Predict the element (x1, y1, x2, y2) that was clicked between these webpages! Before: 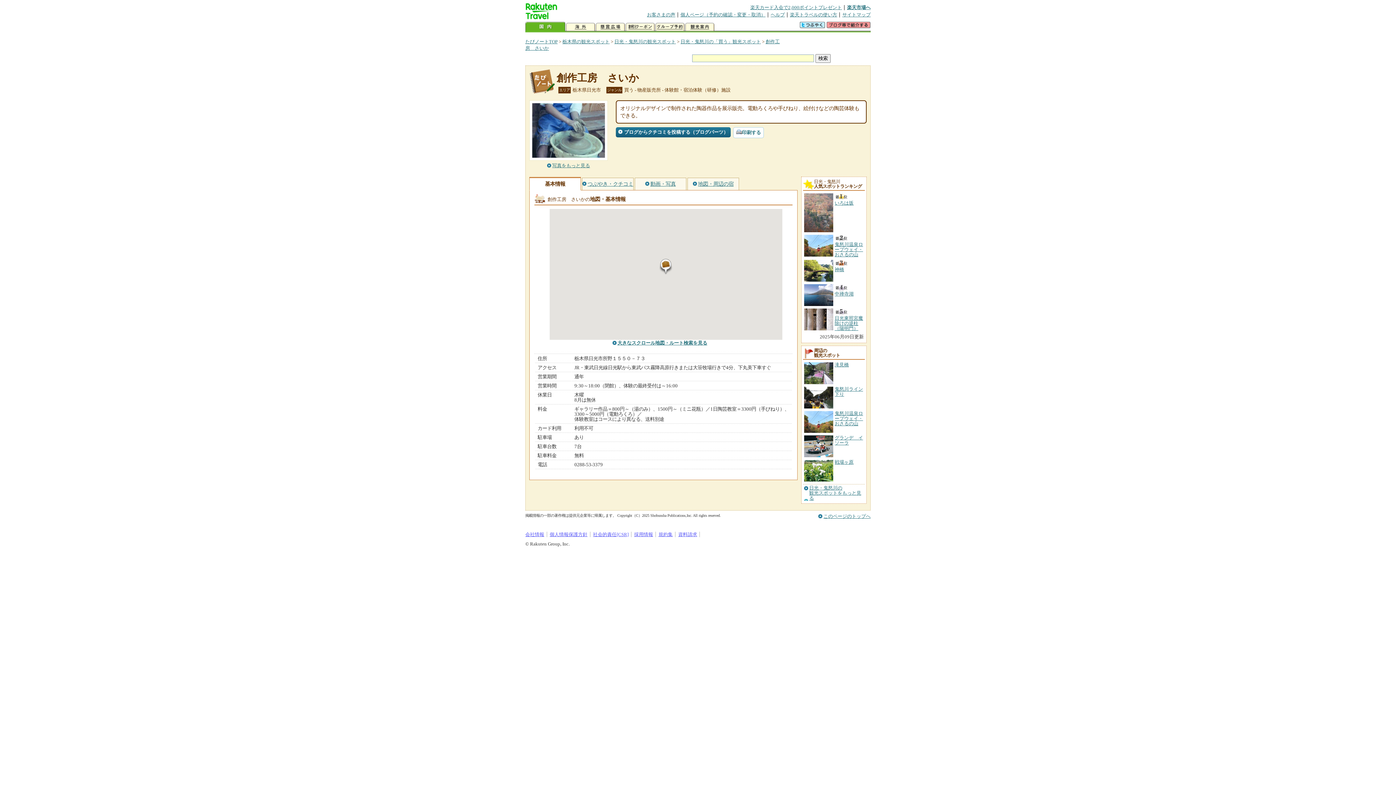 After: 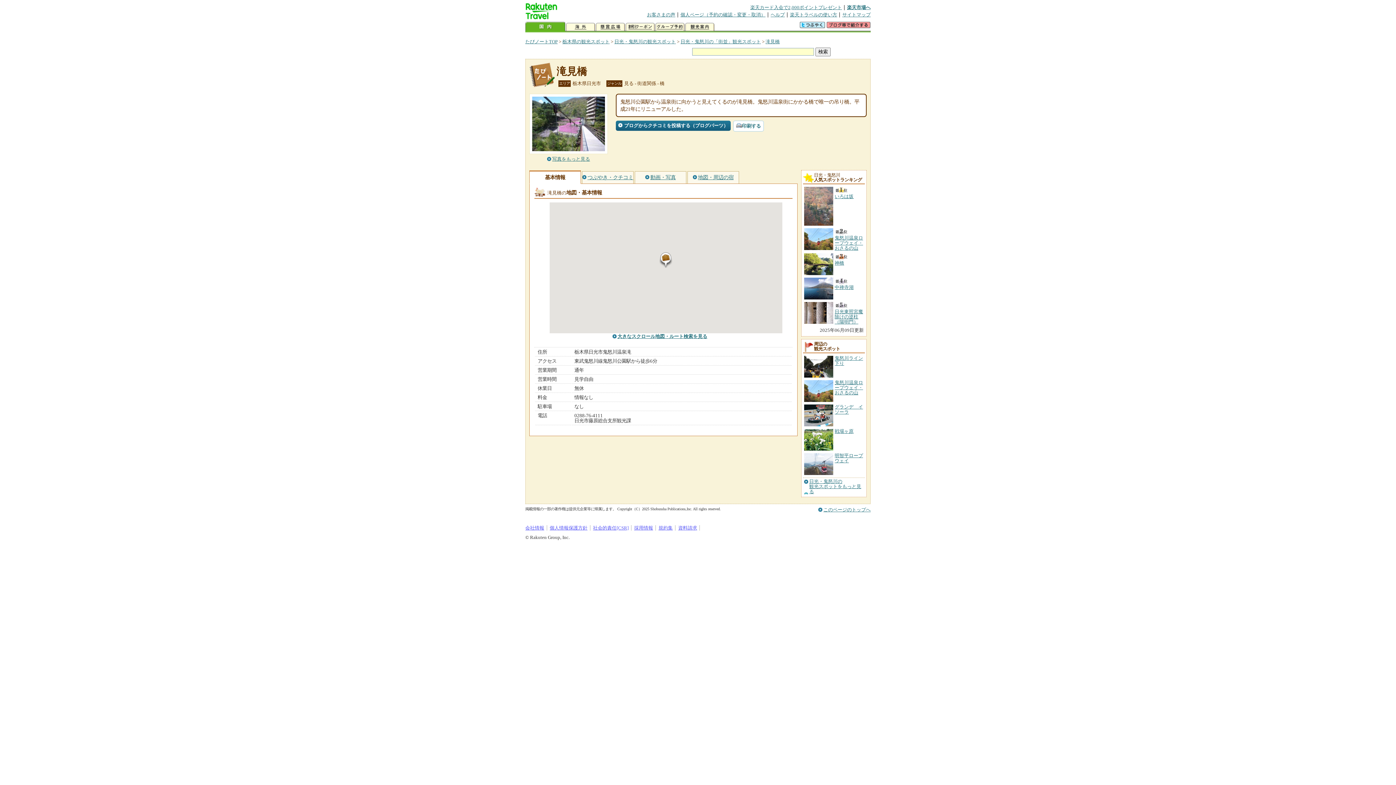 Action: label: 滝見橋 bbox: (834, 362, 849, 367)